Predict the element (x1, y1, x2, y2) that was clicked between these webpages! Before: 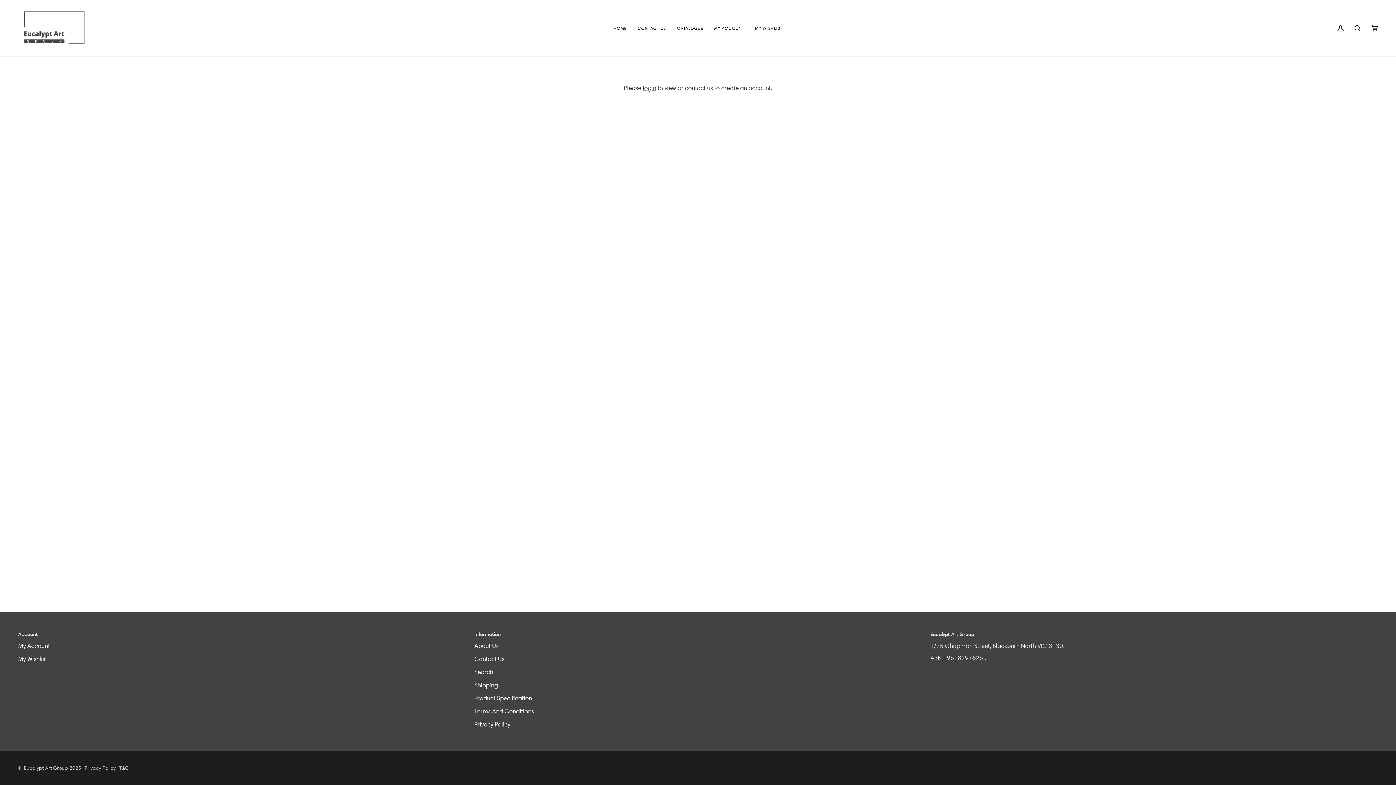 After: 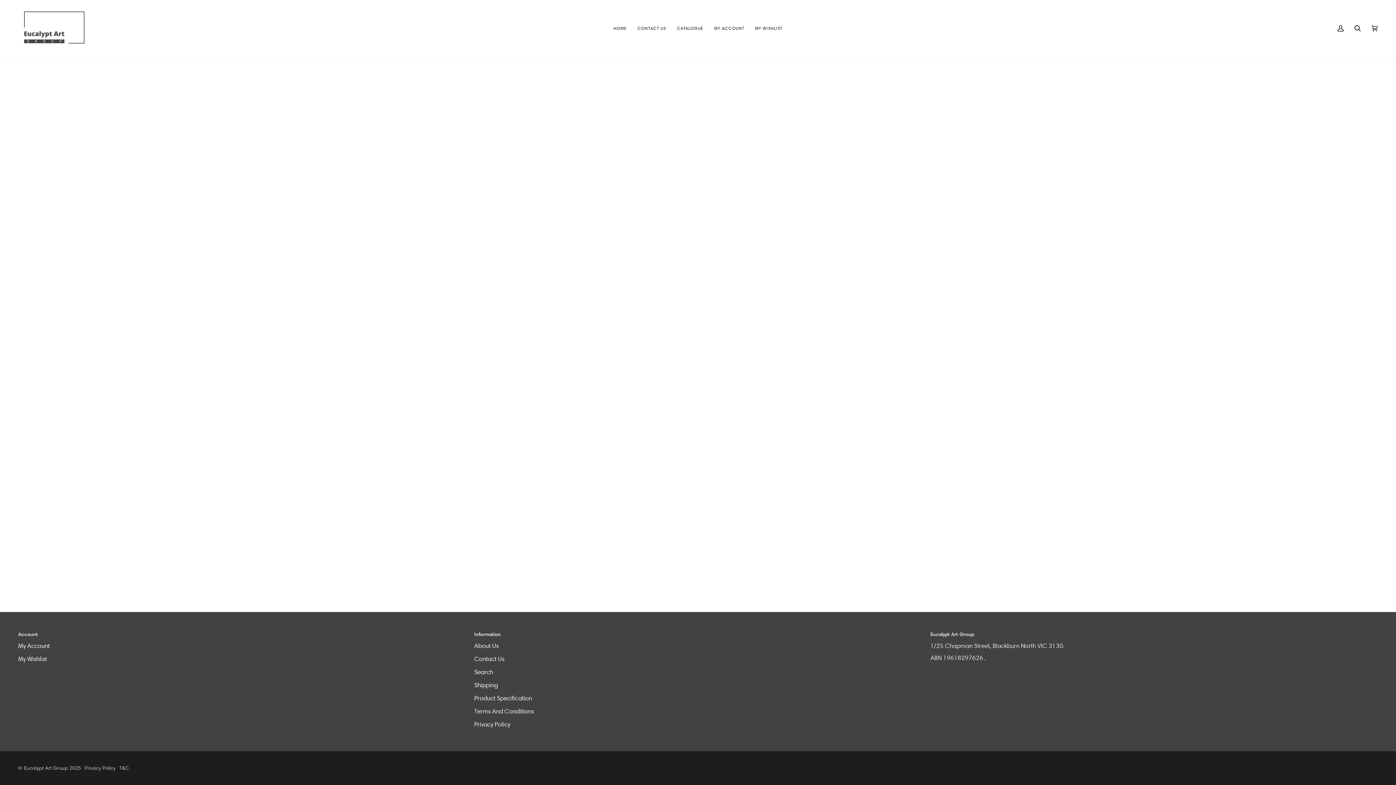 Action: bbox: (18, 655, 46, 662) label: My Wishlist